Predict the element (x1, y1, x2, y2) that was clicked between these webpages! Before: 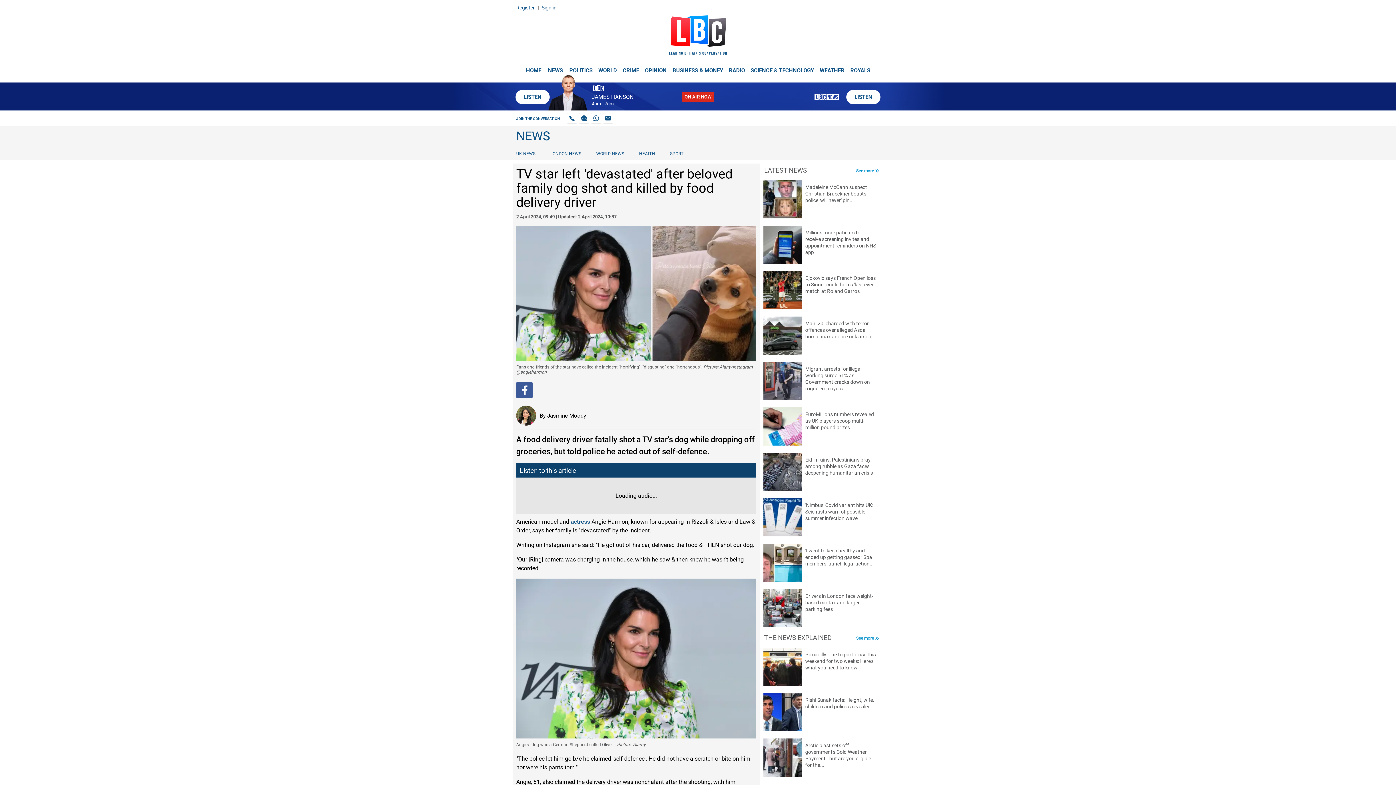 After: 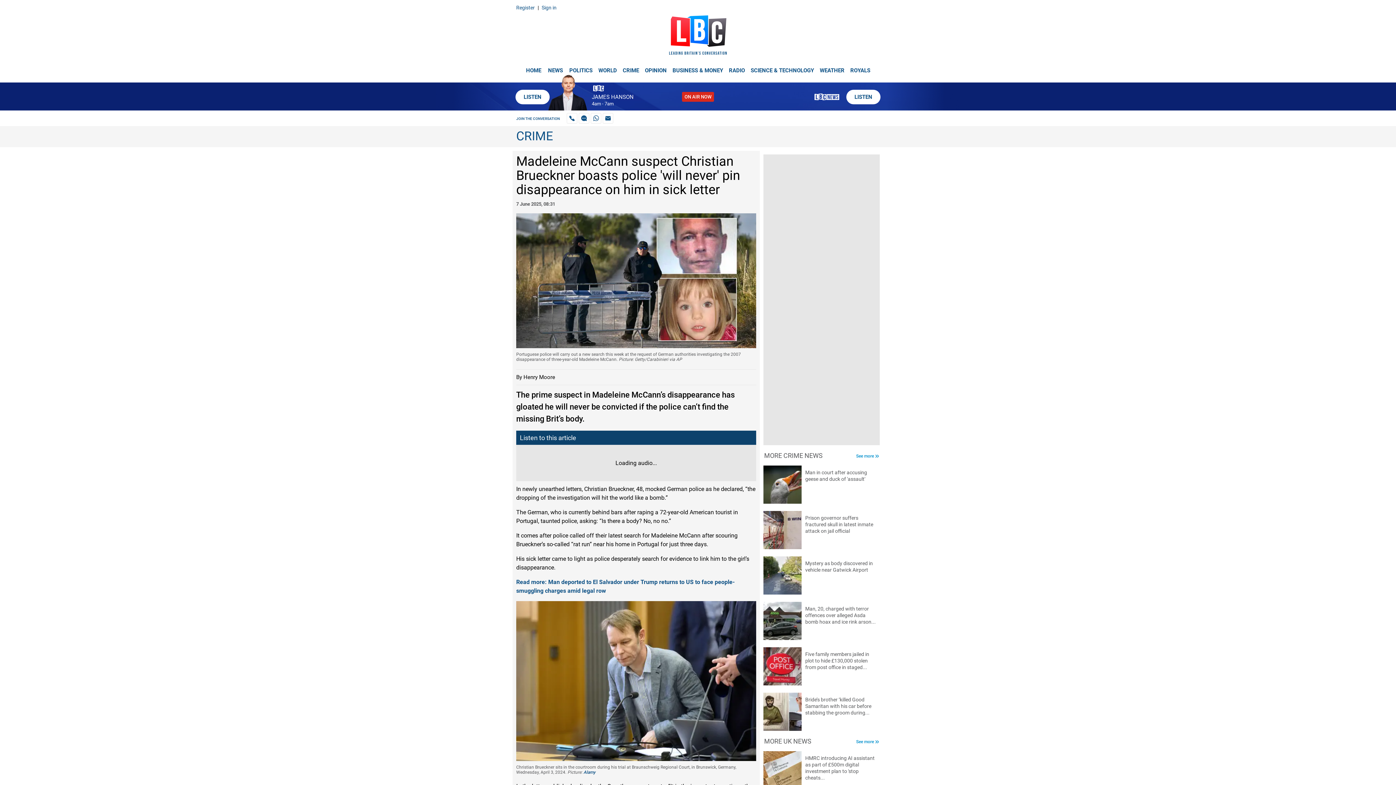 Action: bbox: (763, 180, 880, 218) label: Madeleine McCann suspect Christian Brueckner boasts police 'will never' pin
disappearance on him in sick letter